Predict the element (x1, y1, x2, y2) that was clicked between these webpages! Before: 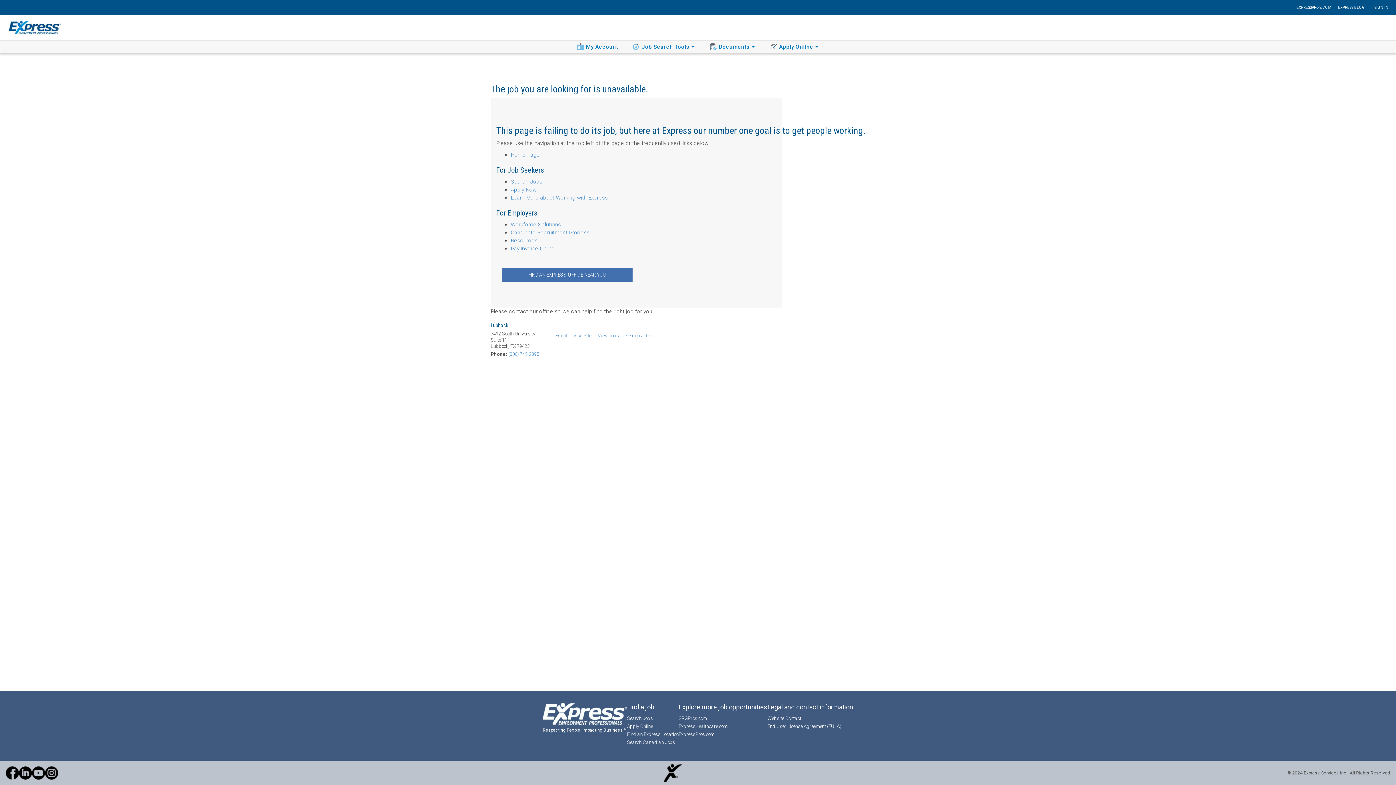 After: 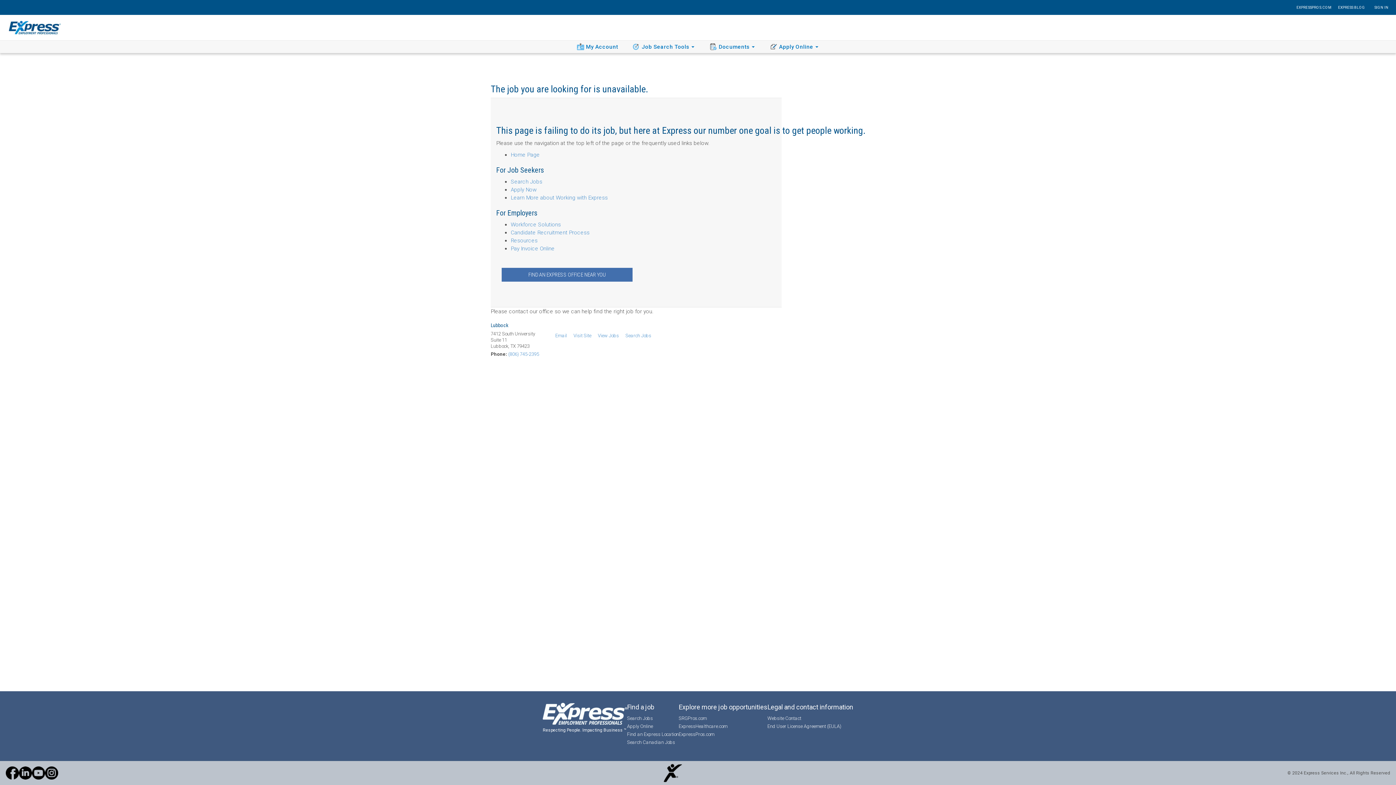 Action: bbox: (45, 766, 58, 780) label: Instagram